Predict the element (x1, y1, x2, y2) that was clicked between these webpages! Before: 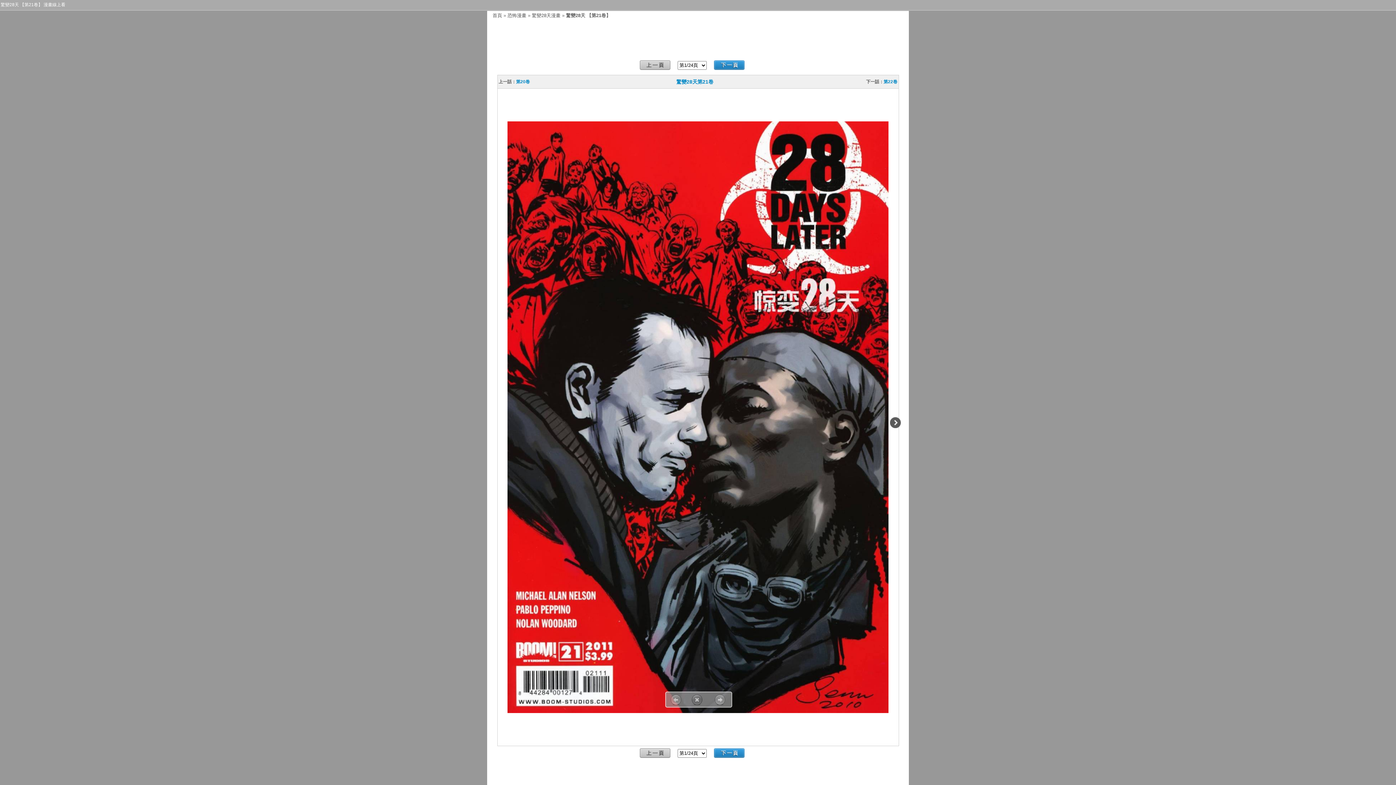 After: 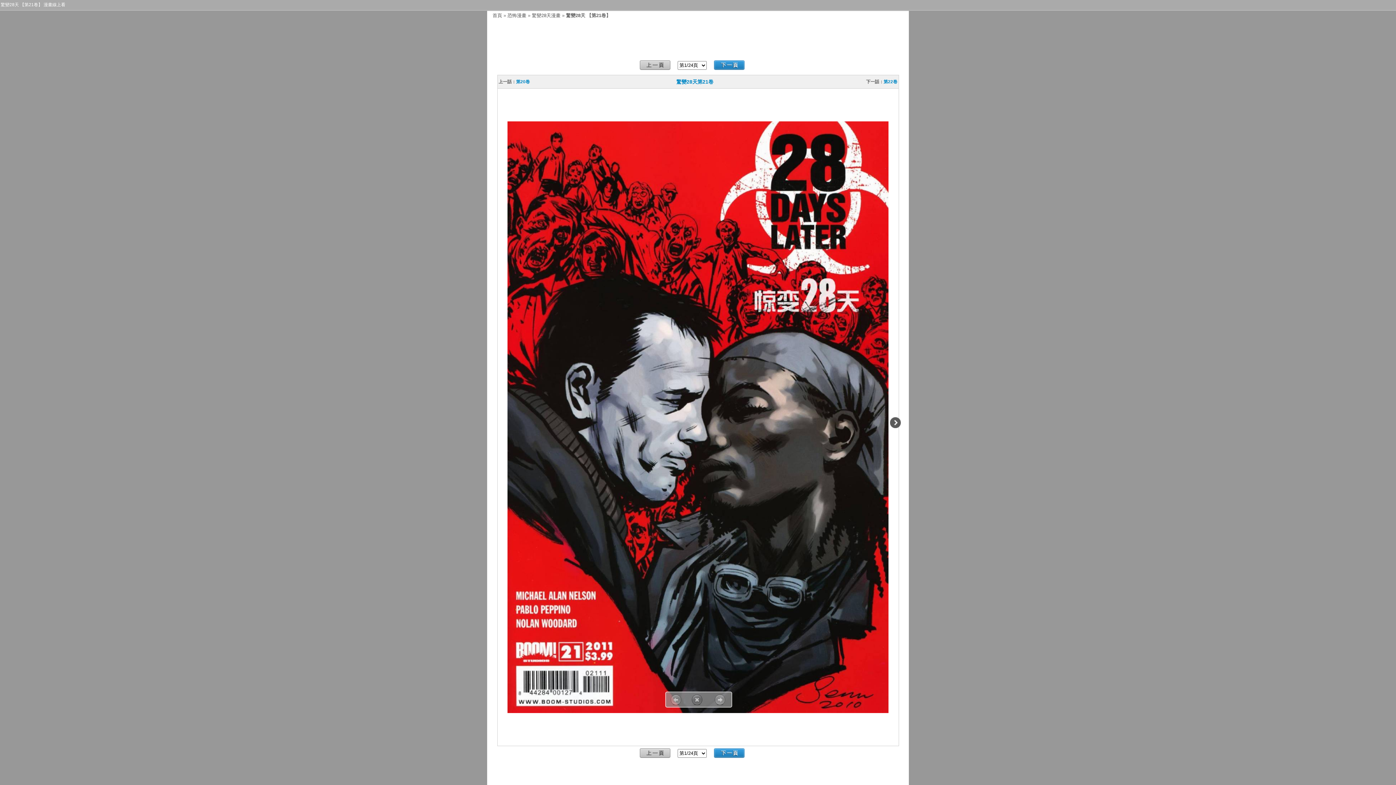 Action: label: 驚變28天第21卷 bbox: (676, 78, 713, 84)